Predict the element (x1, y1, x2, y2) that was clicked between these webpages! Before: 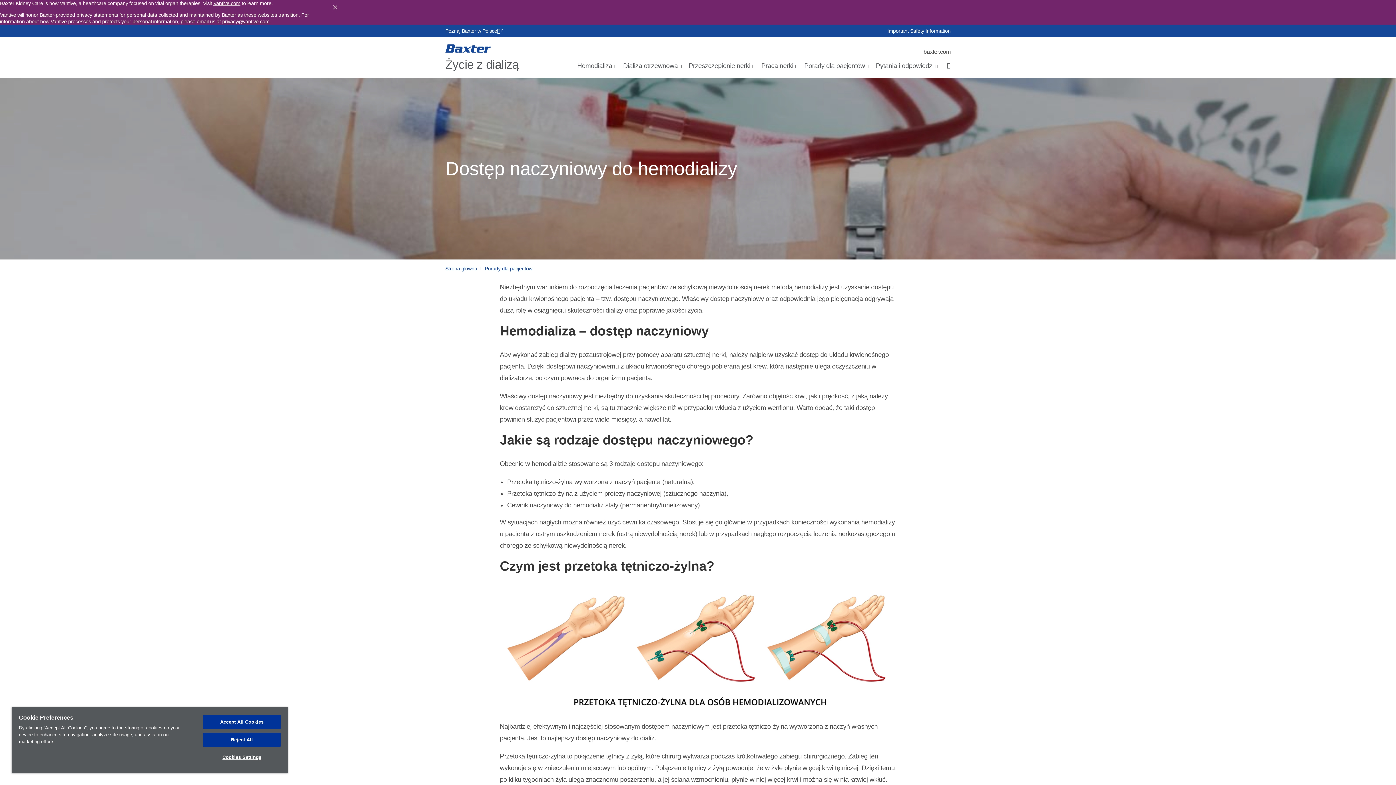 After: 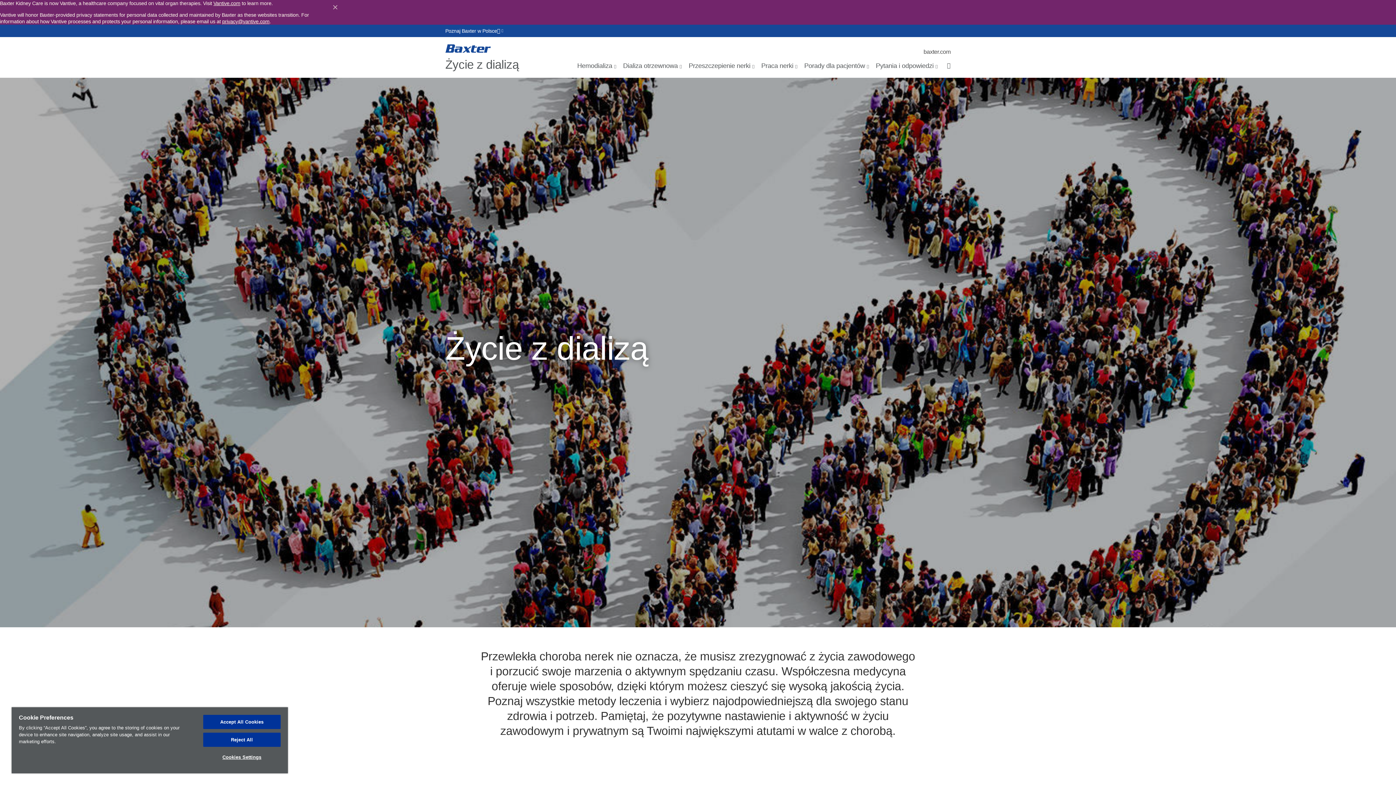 Action: label: Życie z dializą bbox: (445, 60, 519, 71)